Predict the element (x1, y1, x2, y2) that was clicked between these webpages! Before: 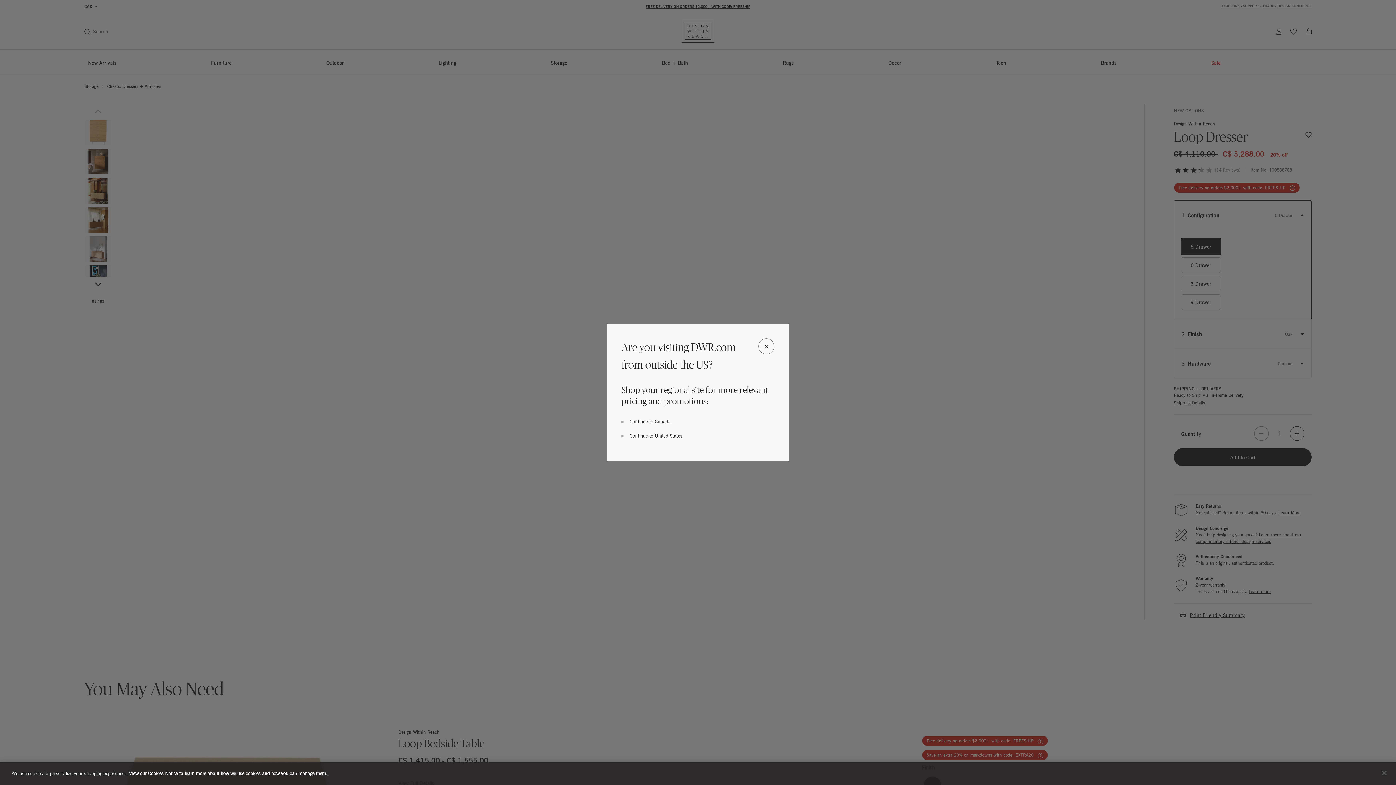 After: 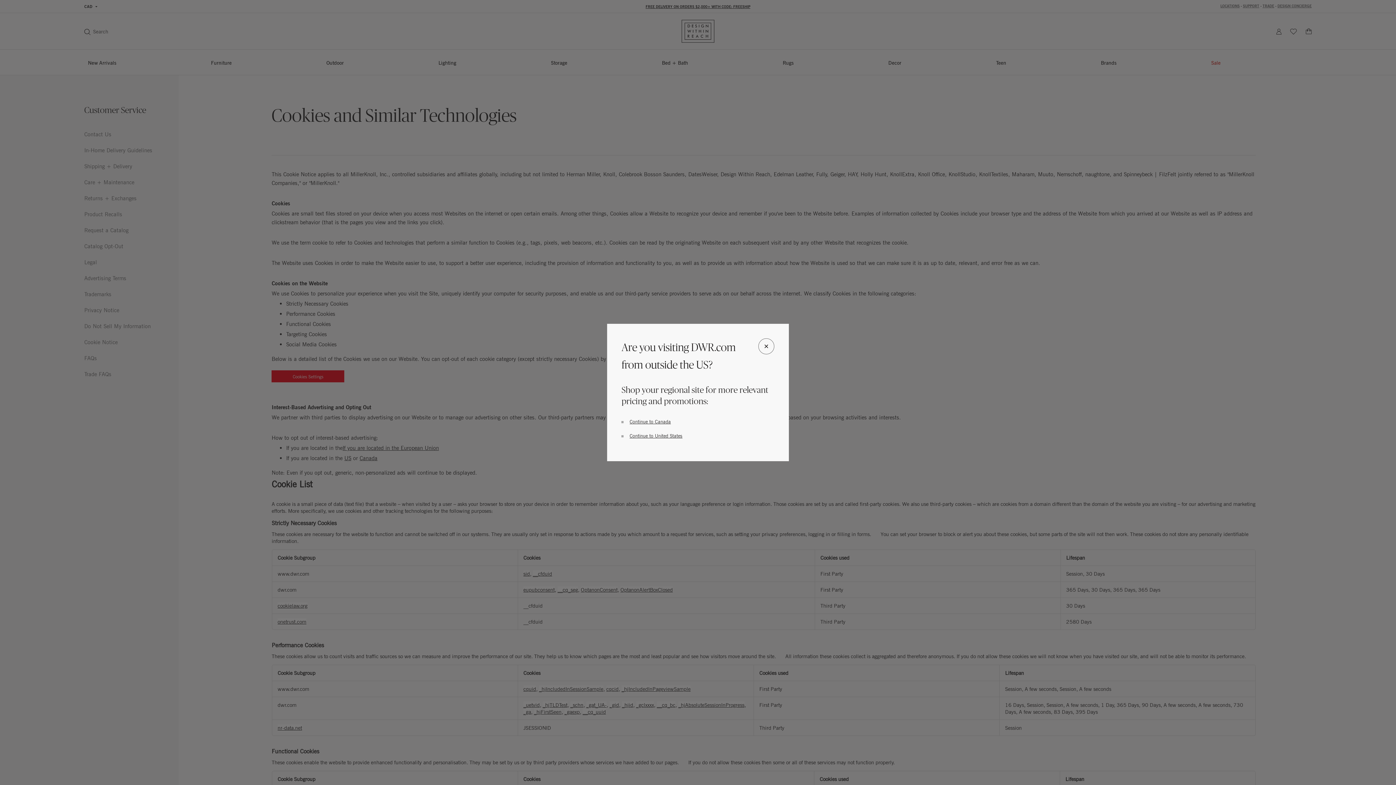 Action: bbox: (127, 770, 327, 776) label:  View our Cookies Notice to learn more about how we use cookies and how you can manage them.